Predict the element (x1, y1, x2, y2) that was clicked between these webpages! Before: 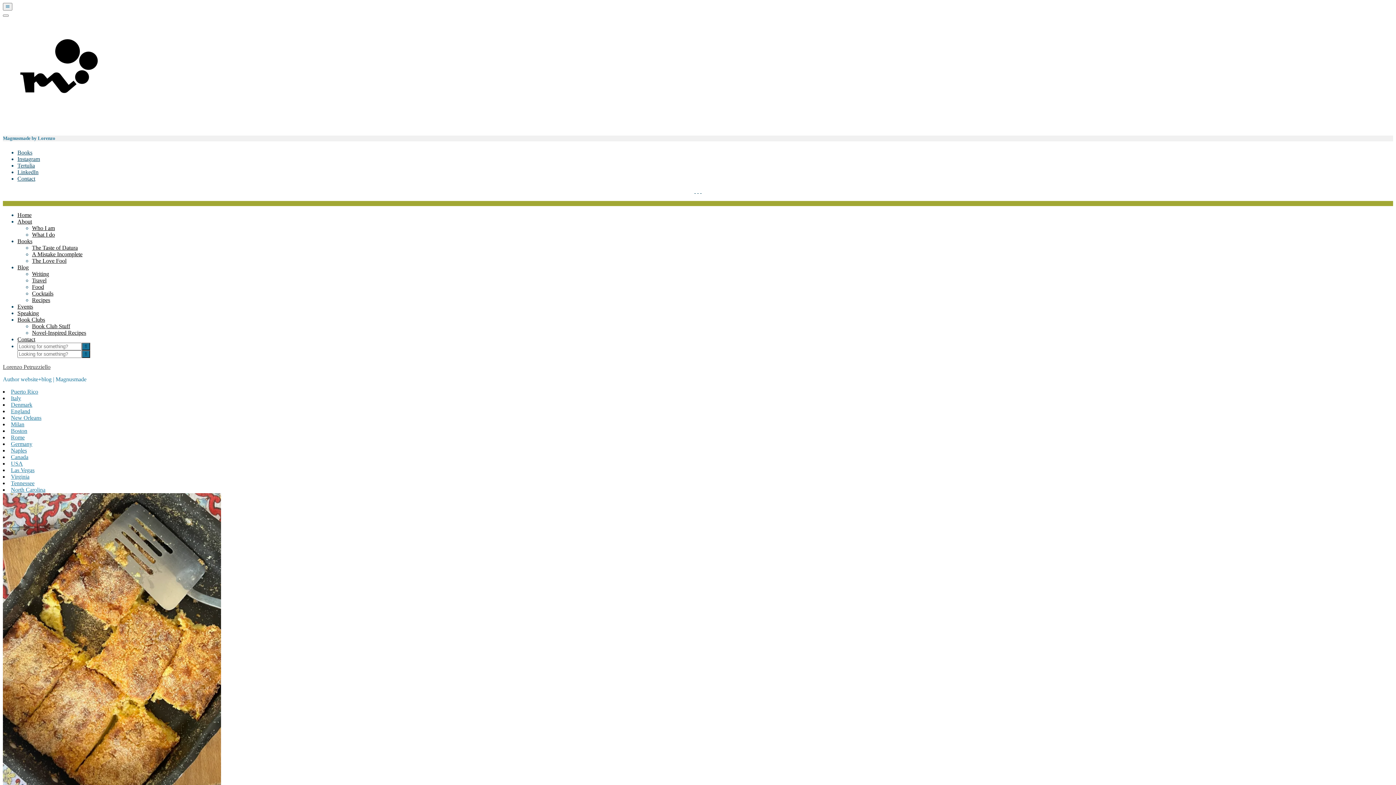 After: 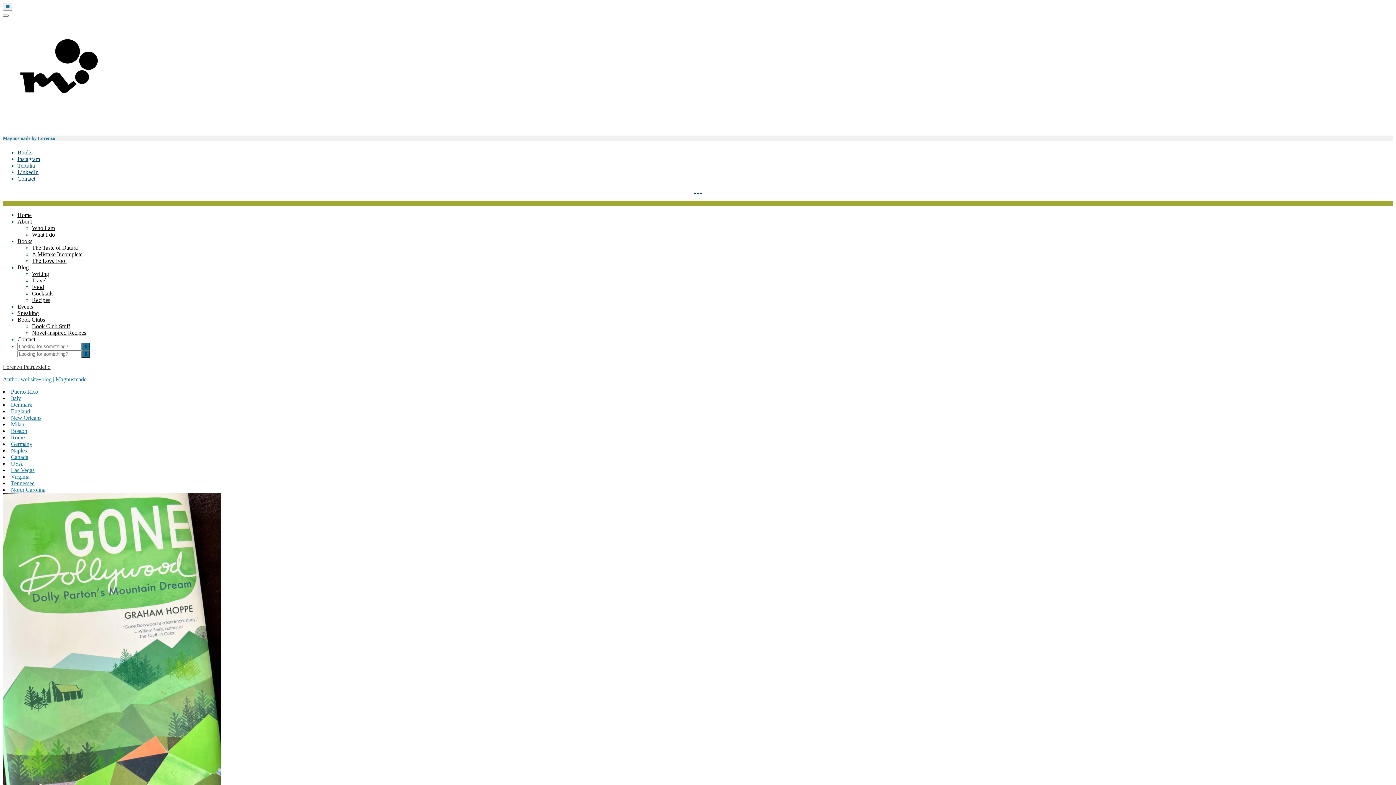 Action: label: Tennessee bbox: (10, 480, 34, 486)